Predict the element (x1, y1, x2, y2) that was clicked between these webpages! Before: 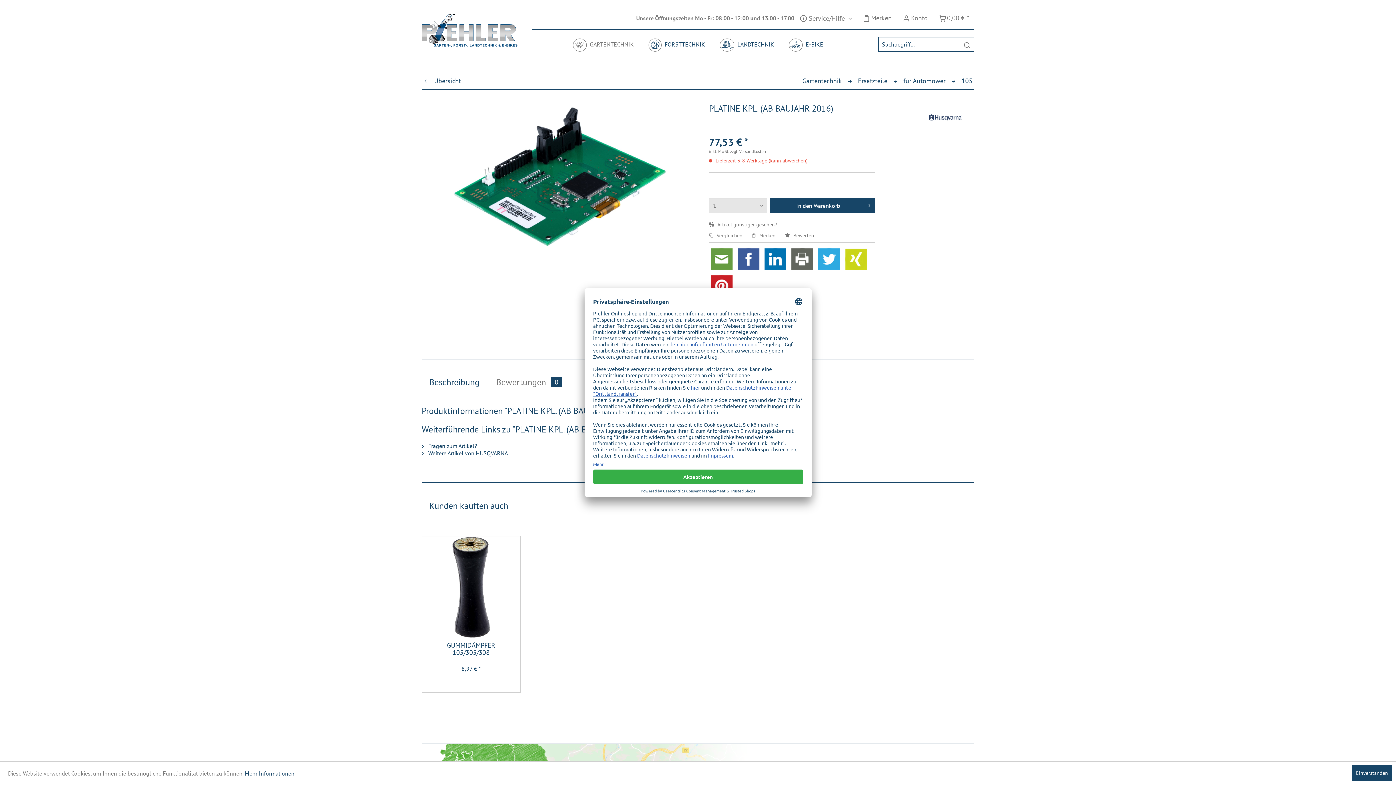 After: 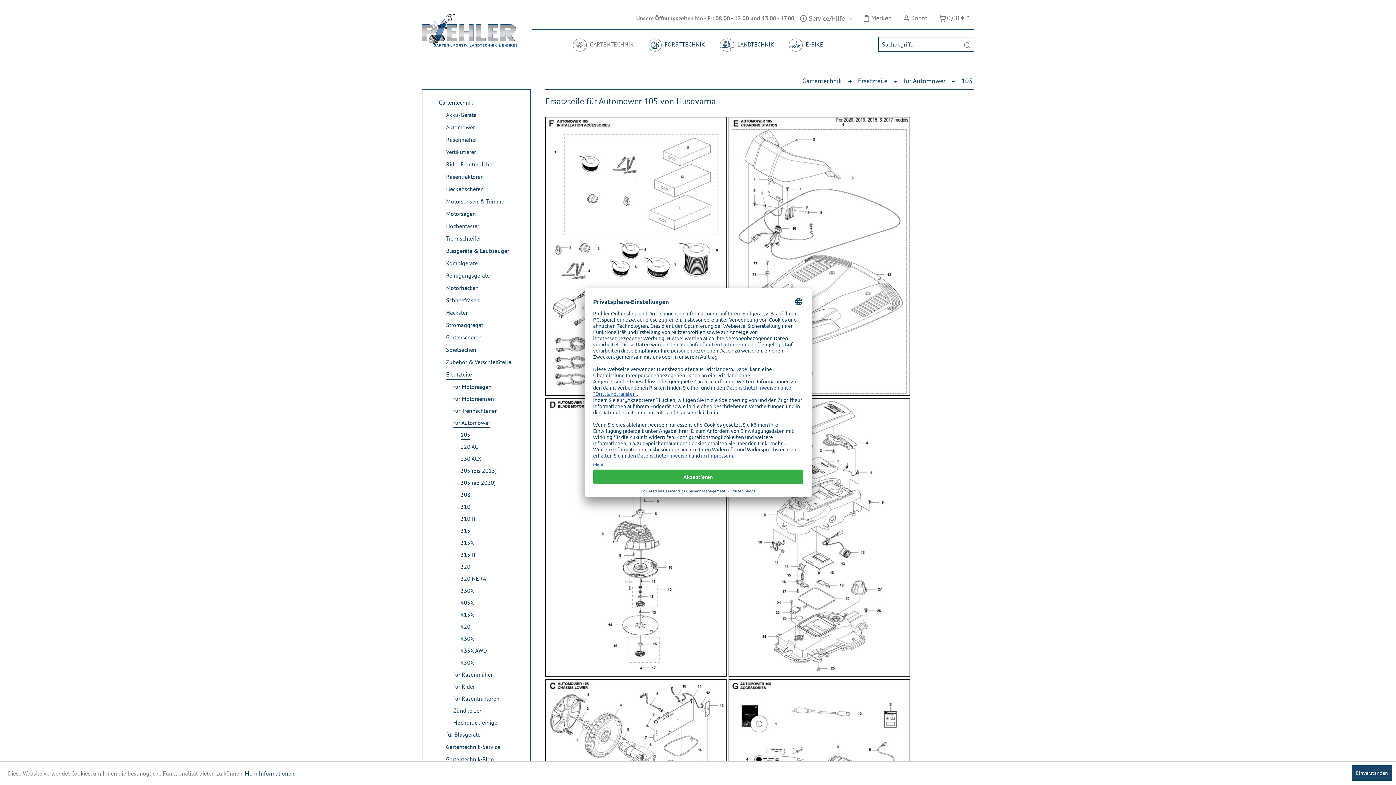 Action: label:  Übersicht bbox: (421, 73, 462, 89)